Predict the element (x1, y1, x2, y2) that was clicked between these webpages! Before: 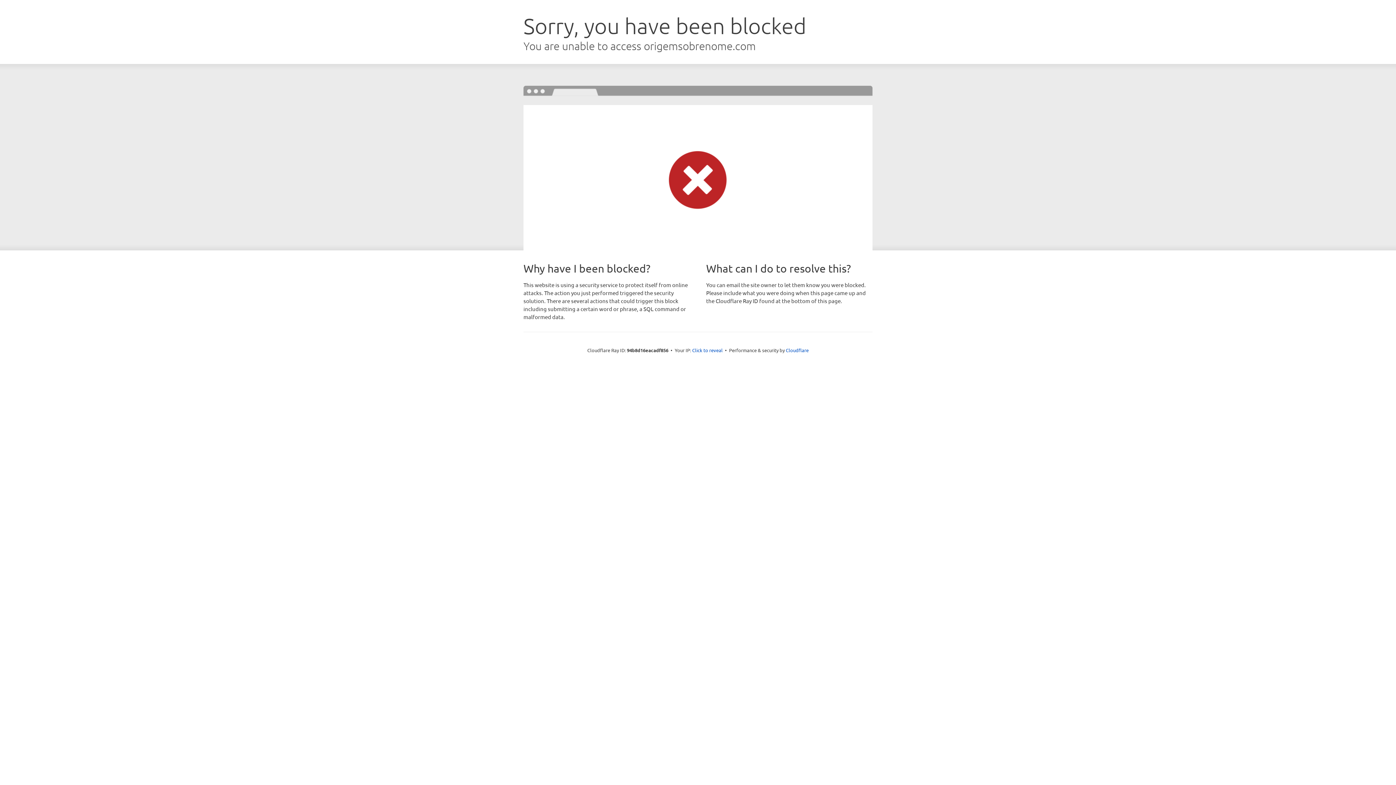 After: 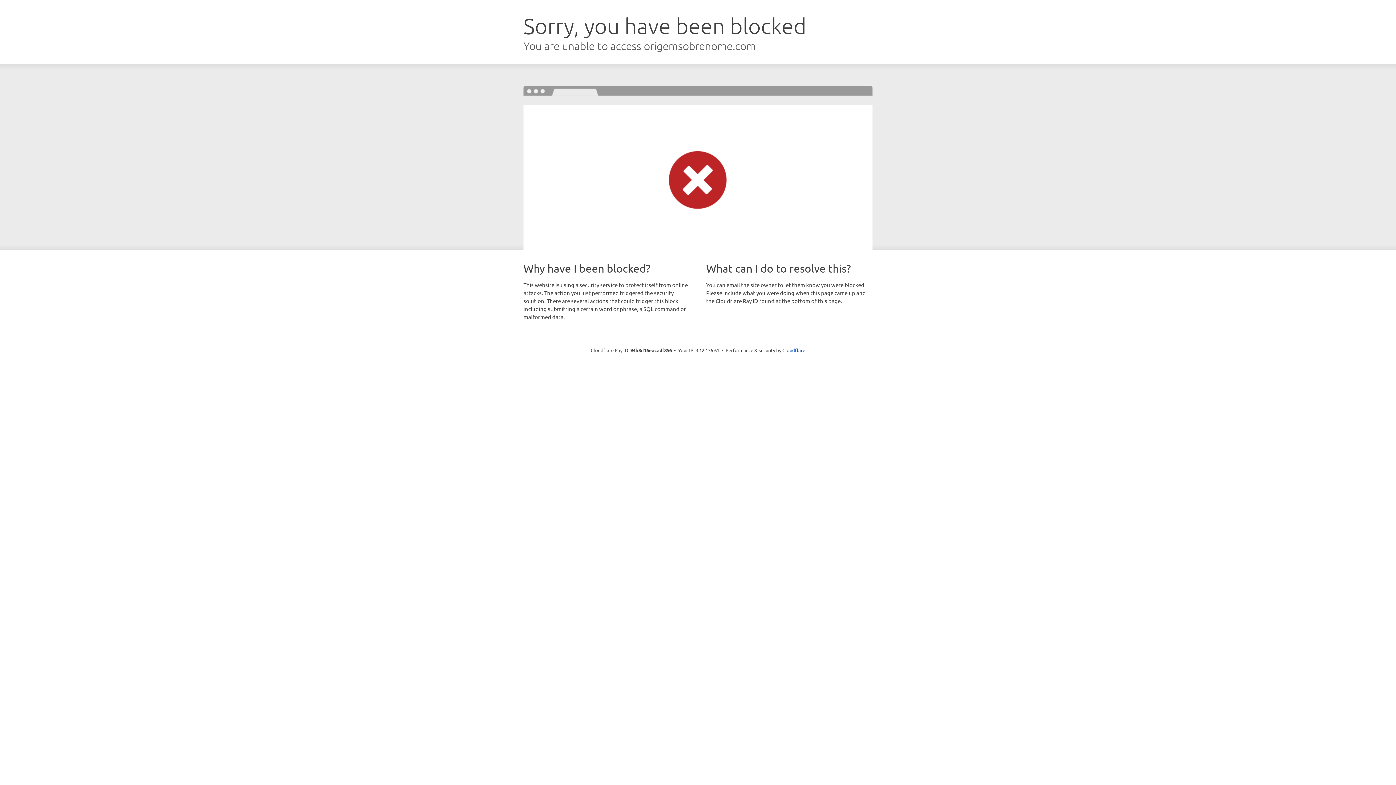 Action: label: Click to reveal bbox: (692, 346, 722, 353)